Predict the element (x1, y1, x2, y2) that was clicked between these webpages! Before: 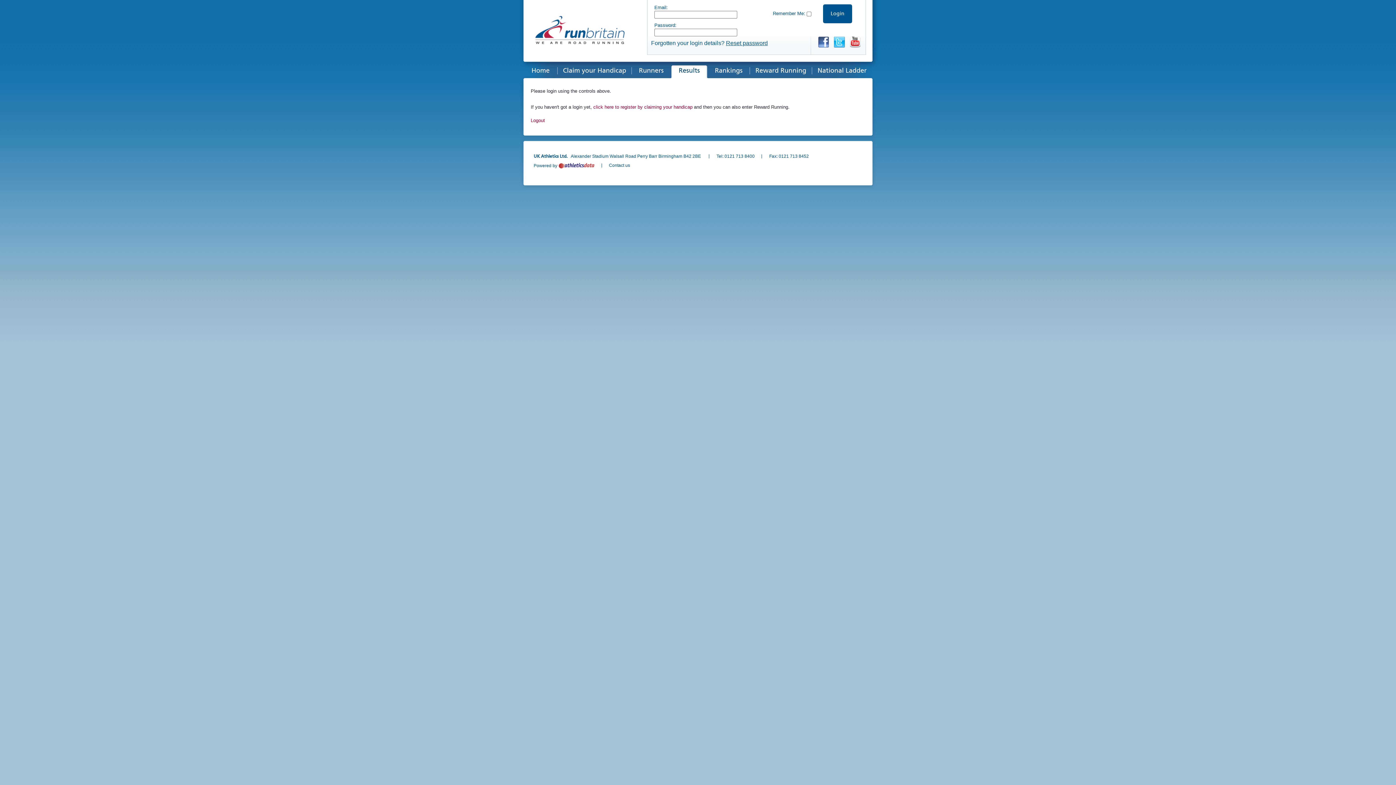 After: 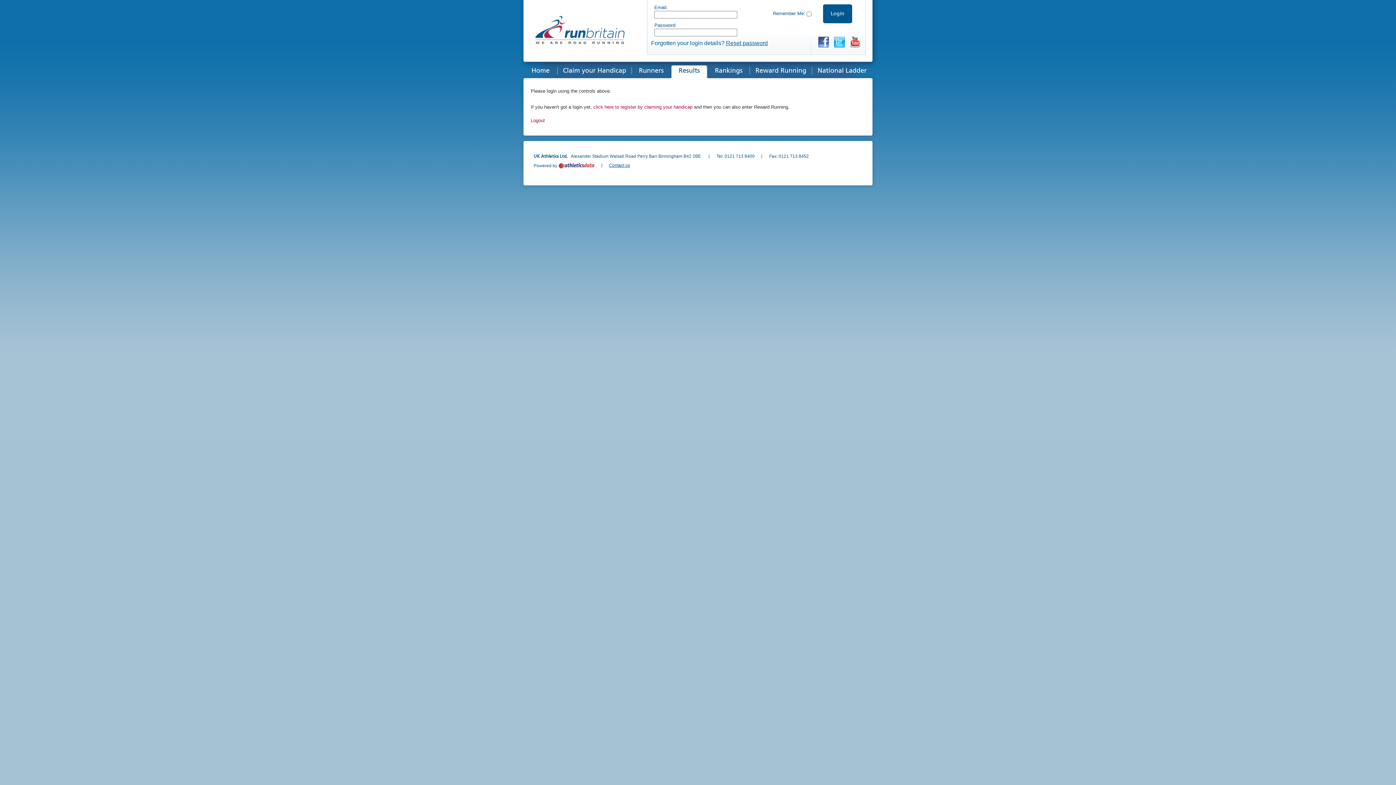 Action: bbox: (609, 162, 630, 168) label: Contact us